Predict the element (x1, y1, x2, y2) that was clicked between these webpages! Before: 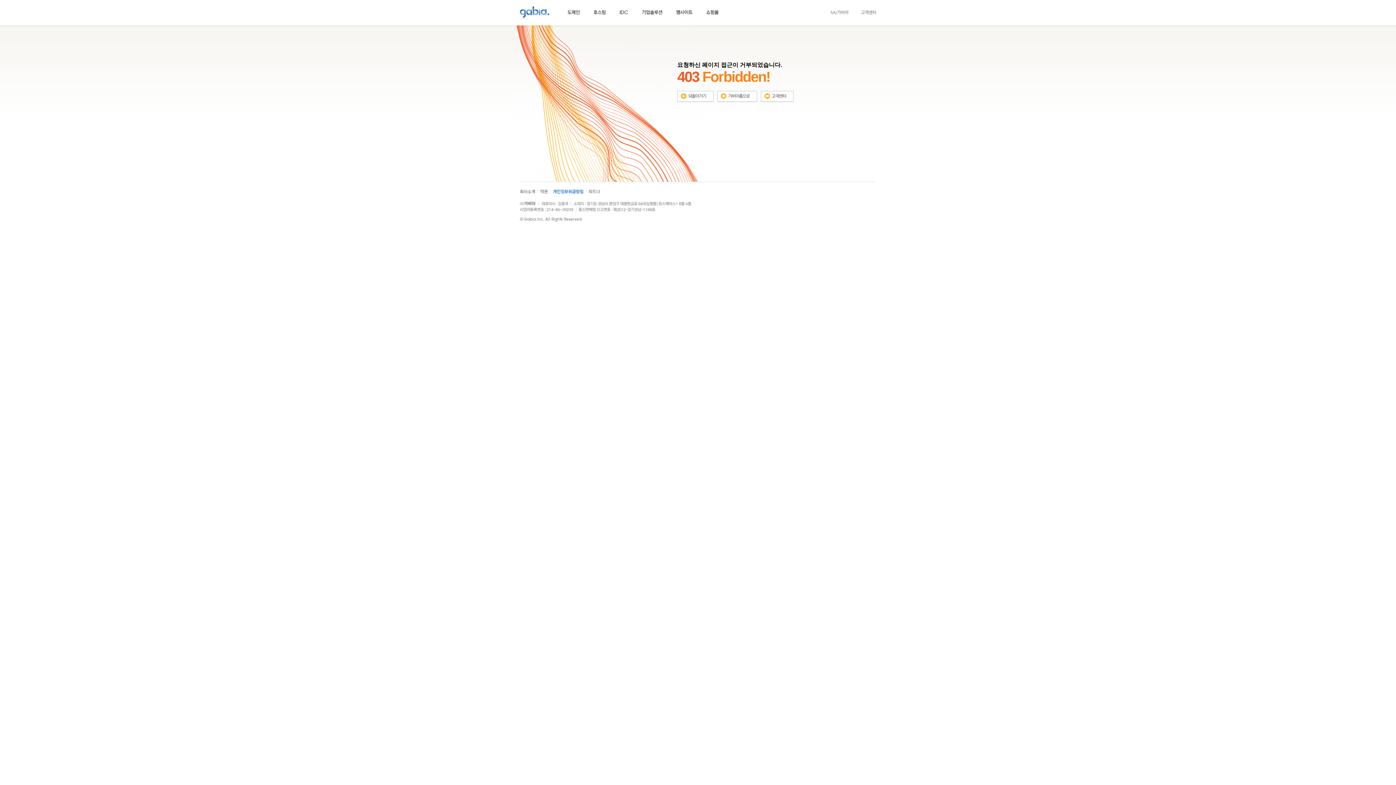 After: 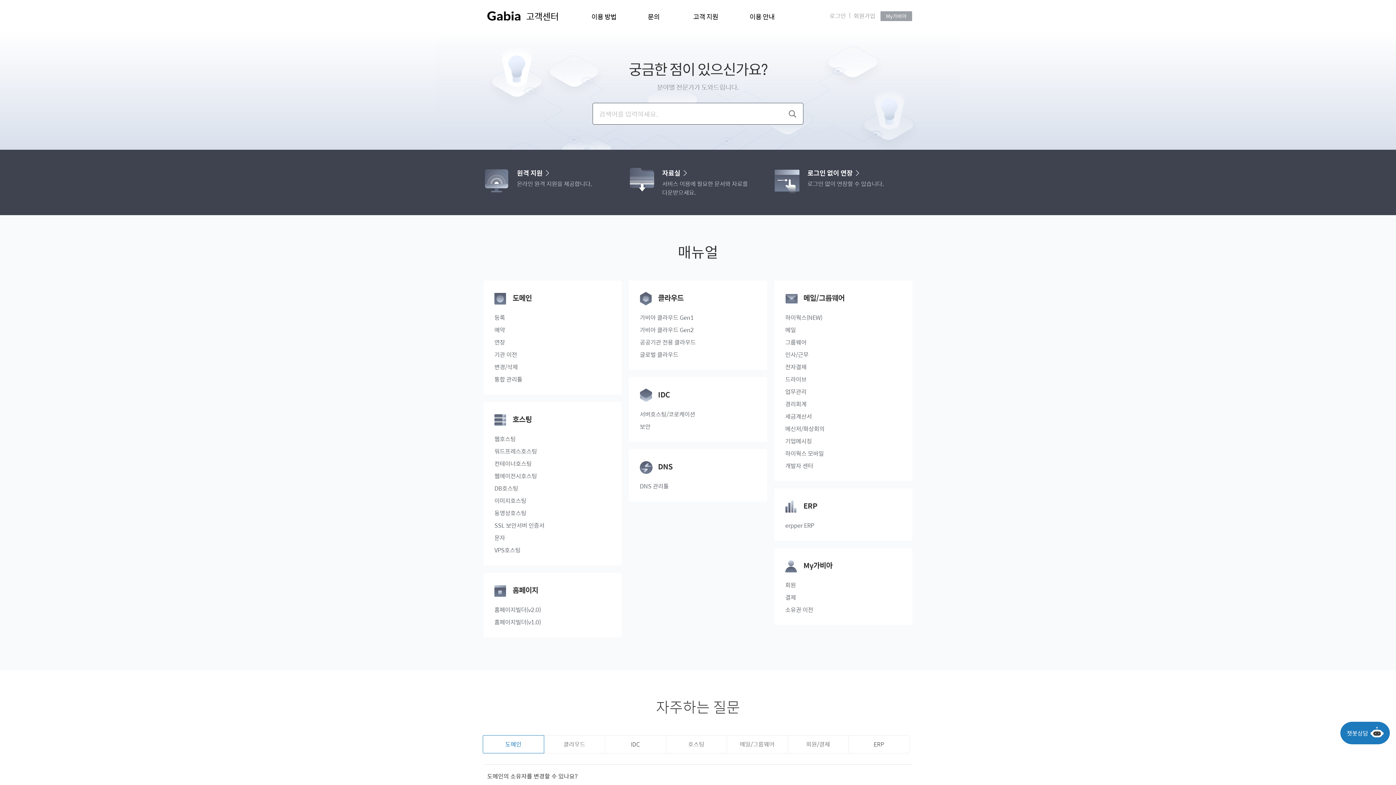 Action: bbox: (761, 93, 793, 98)